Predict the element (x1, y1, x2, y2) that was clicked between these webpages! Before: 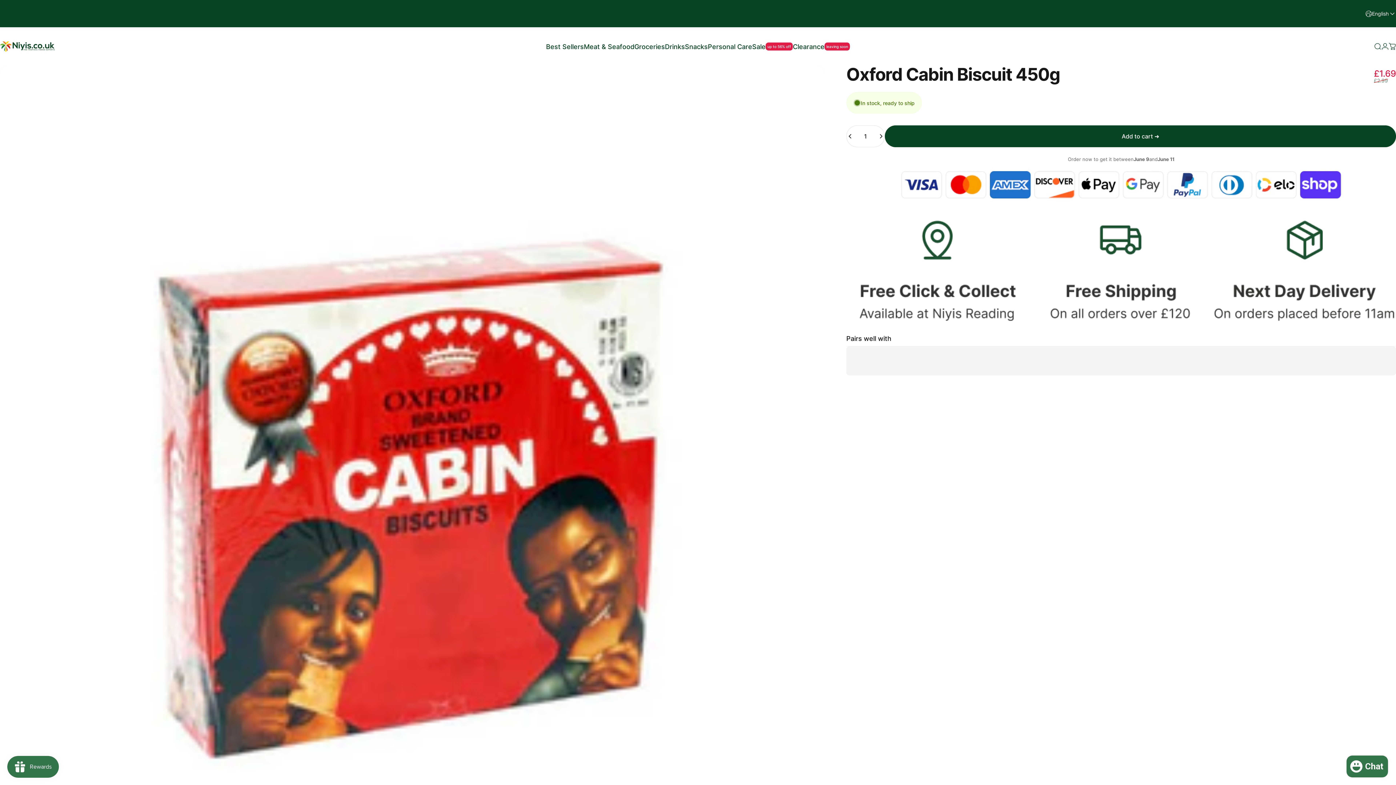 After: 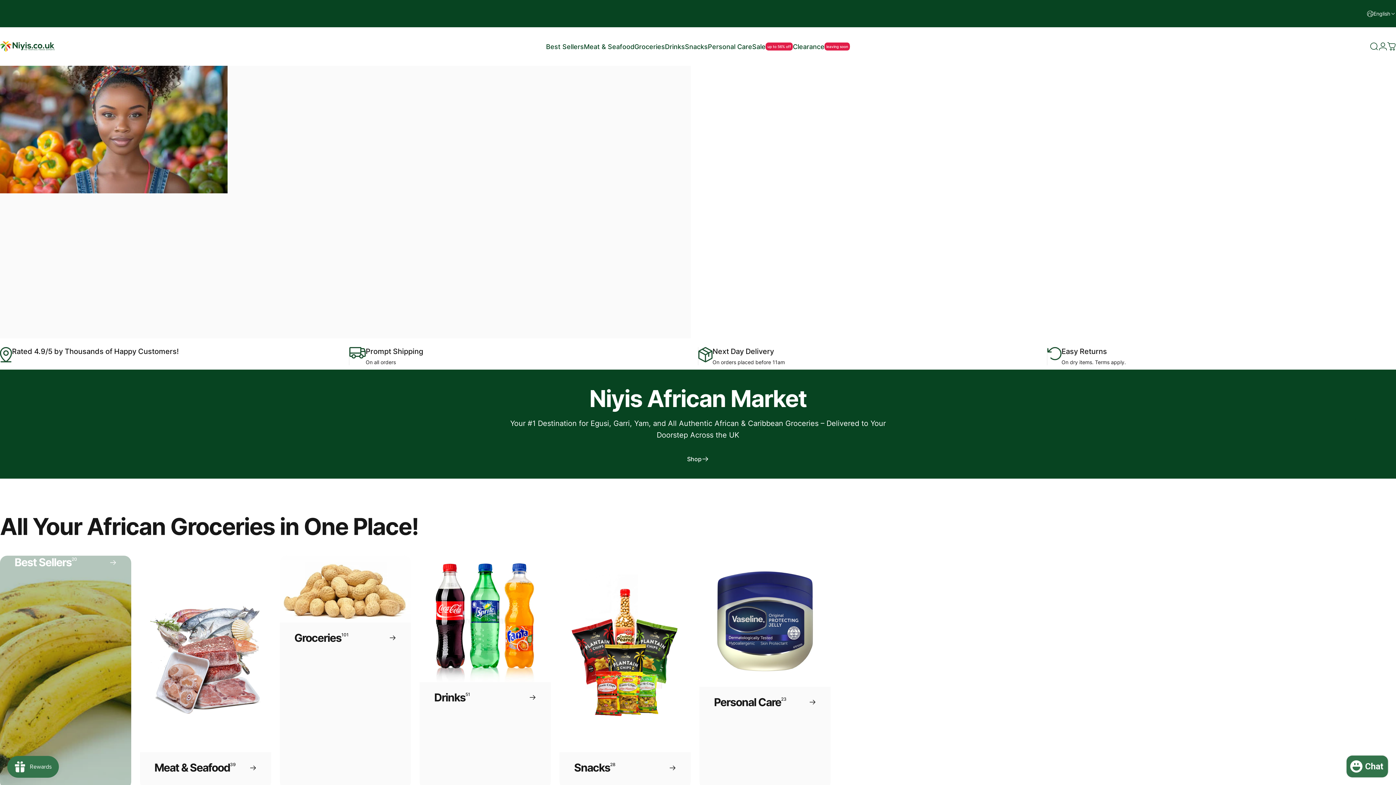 Action: label: Niyis African Supermarket bbox: (0, 41, 54, 51)